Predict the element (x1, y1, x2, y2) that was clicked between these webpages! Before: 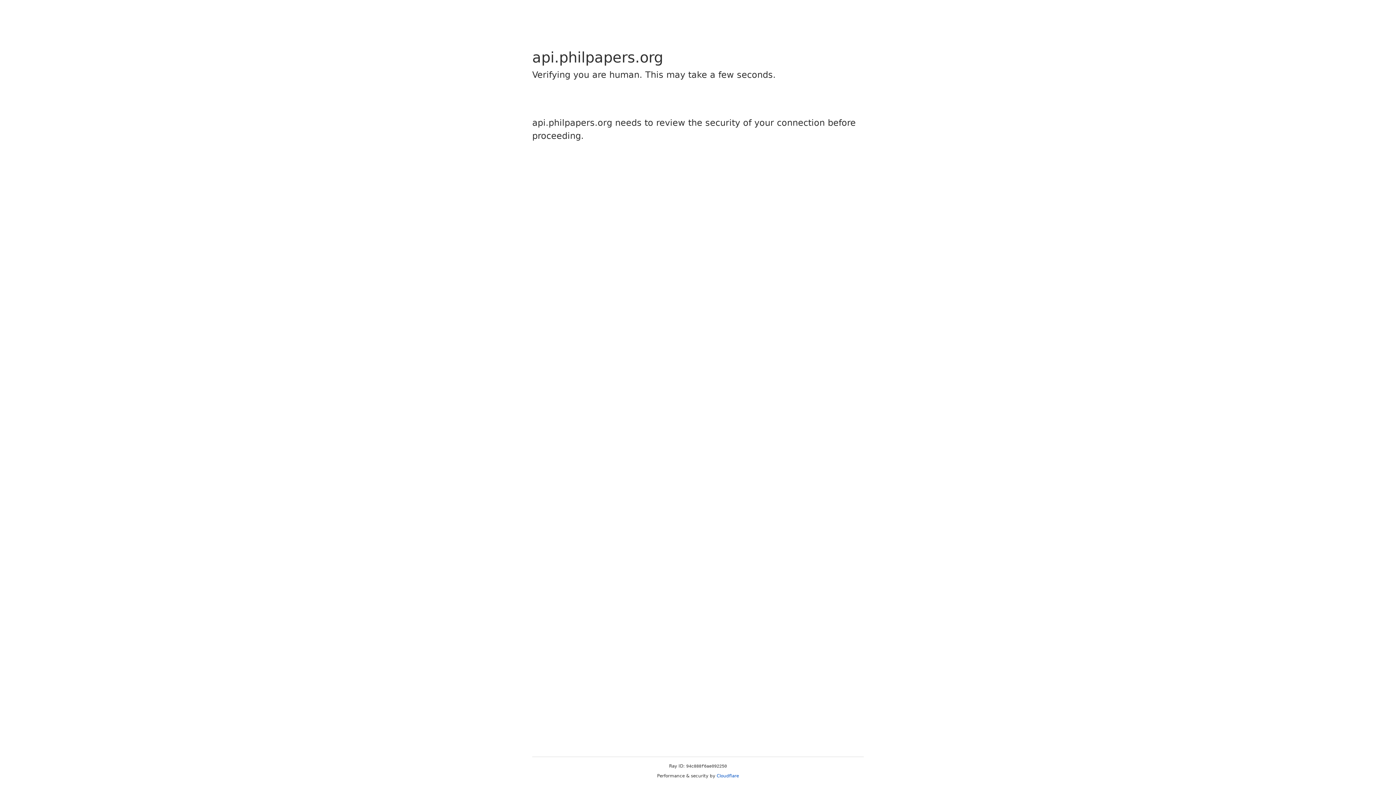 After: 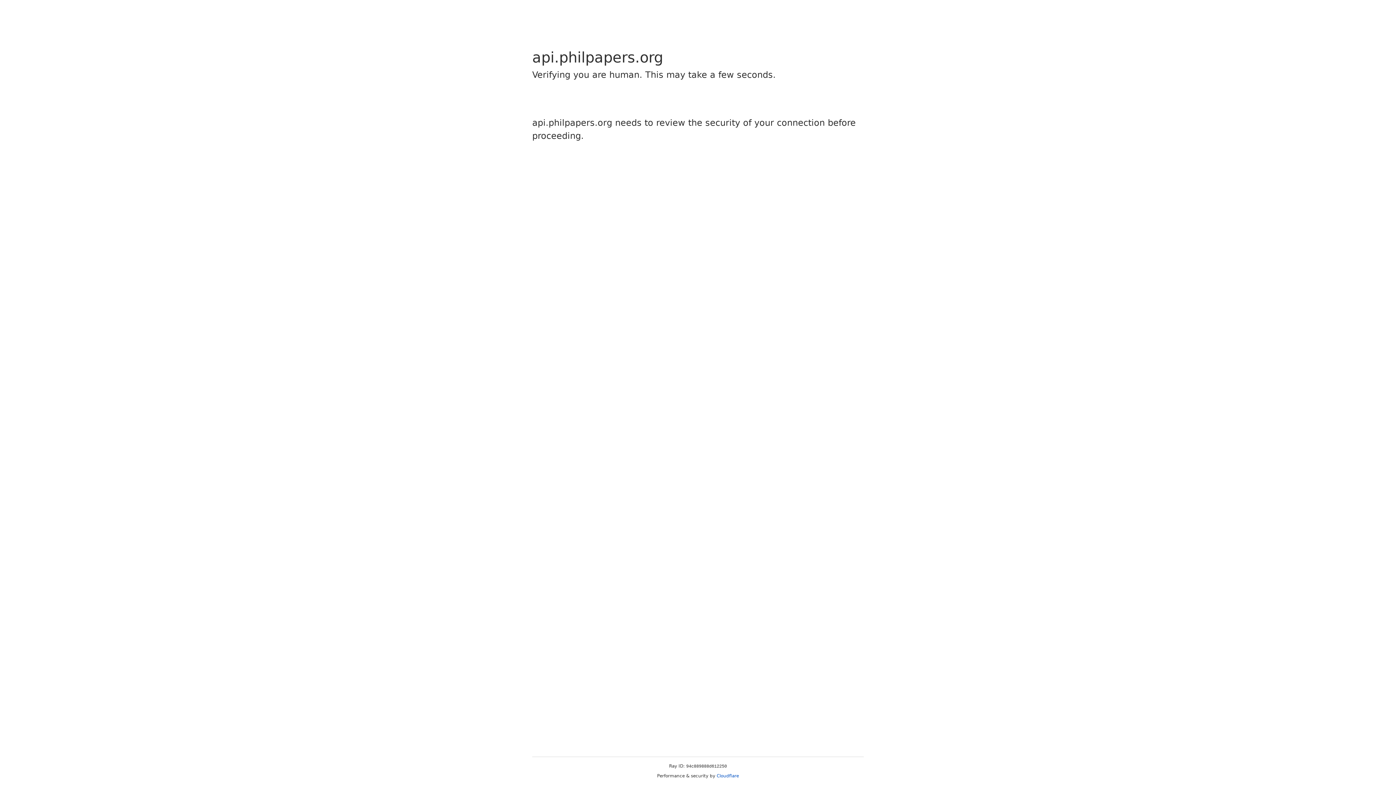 Action: label: Cloudflare bbox: (716, 773, 739, 778)